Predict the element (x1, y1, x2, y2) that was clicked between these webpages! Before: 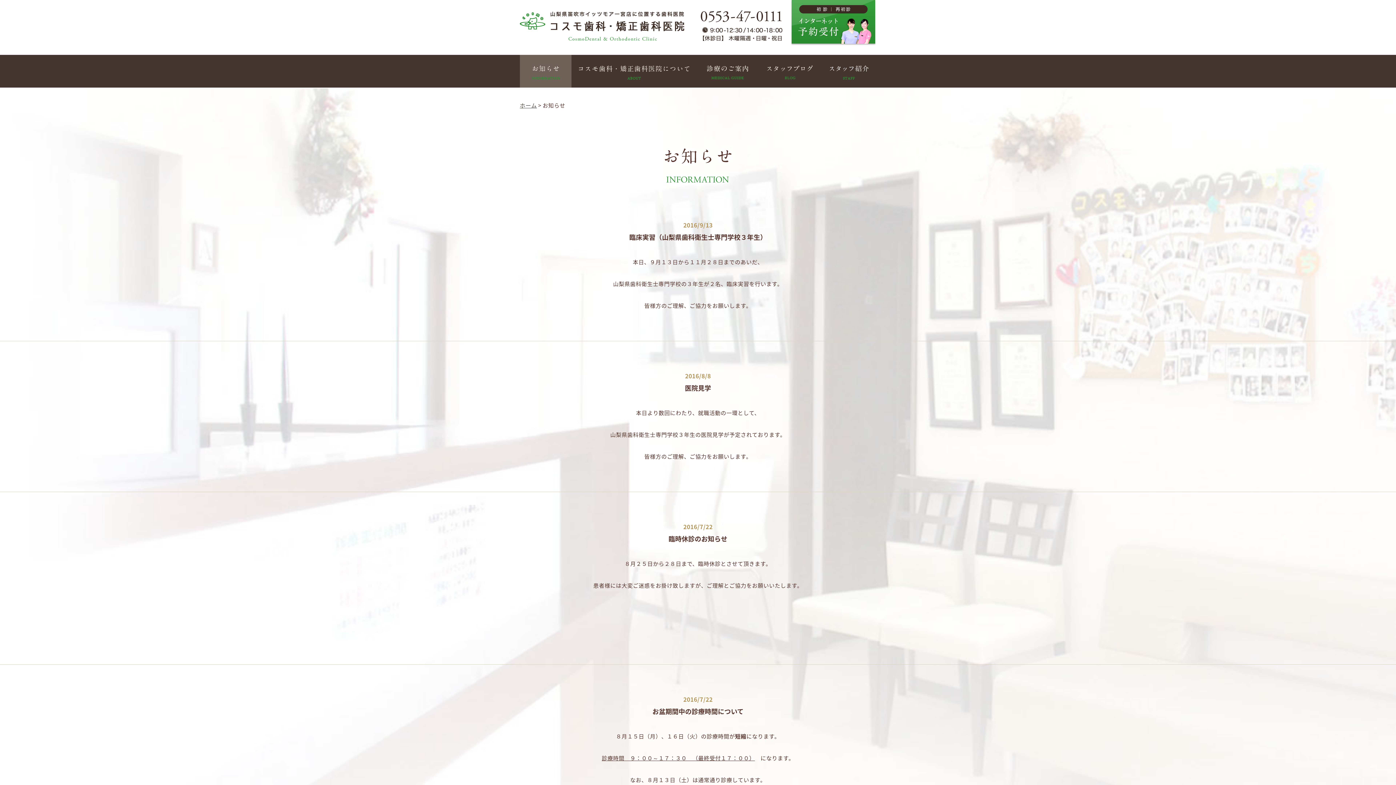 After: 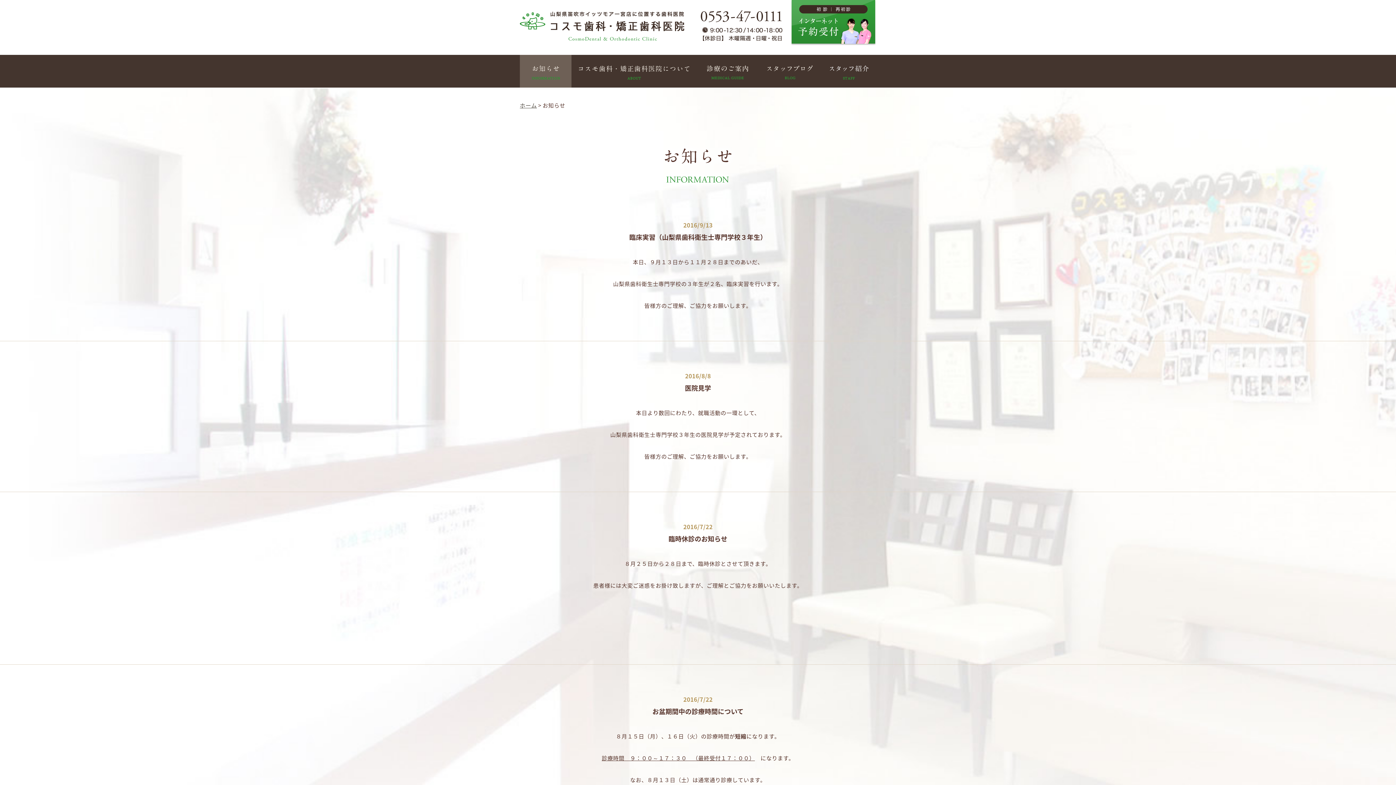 Action: bbox: (700, 10, 782, 24)